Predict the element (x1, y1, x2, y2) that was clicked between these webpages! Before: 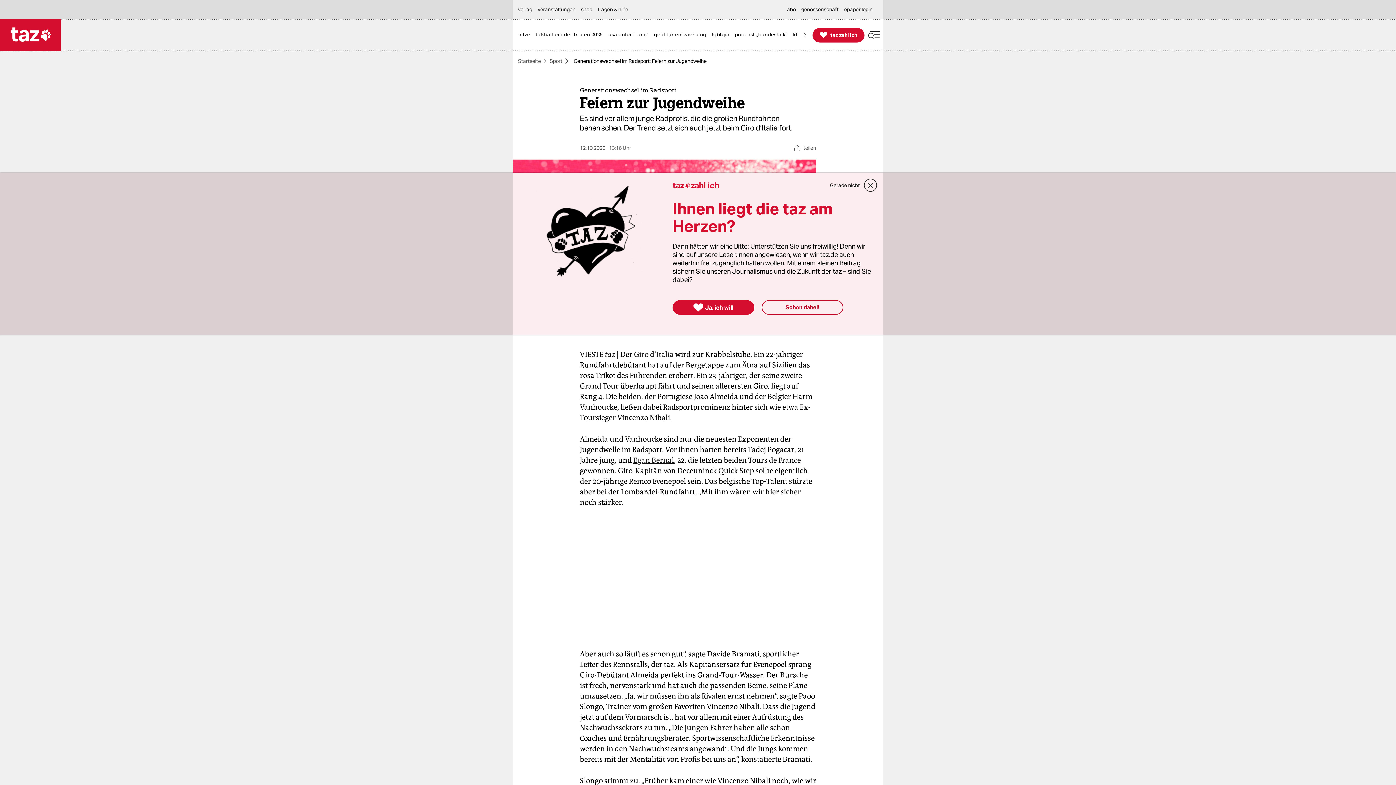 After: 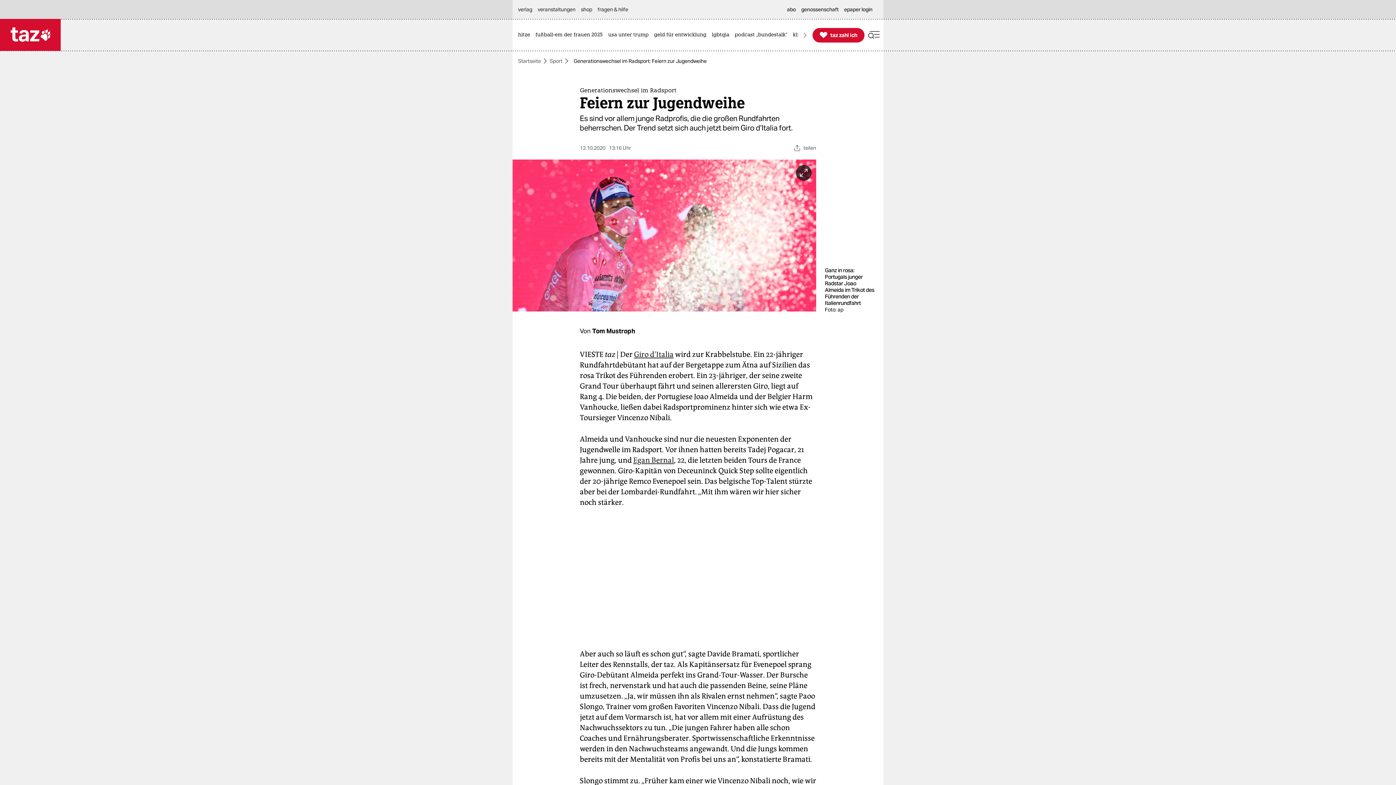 Action: label: Schon dabei! bbox: (761, 300, 843, 314)